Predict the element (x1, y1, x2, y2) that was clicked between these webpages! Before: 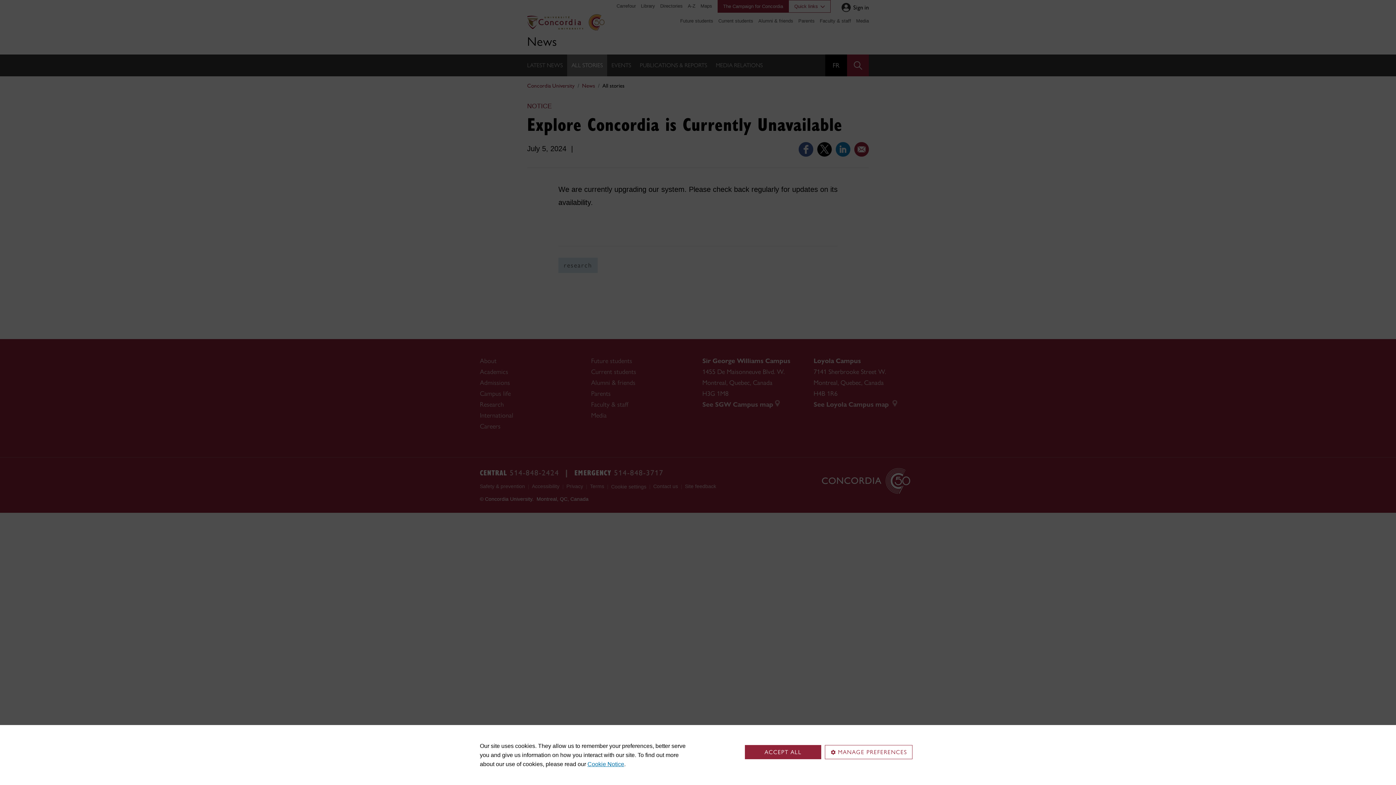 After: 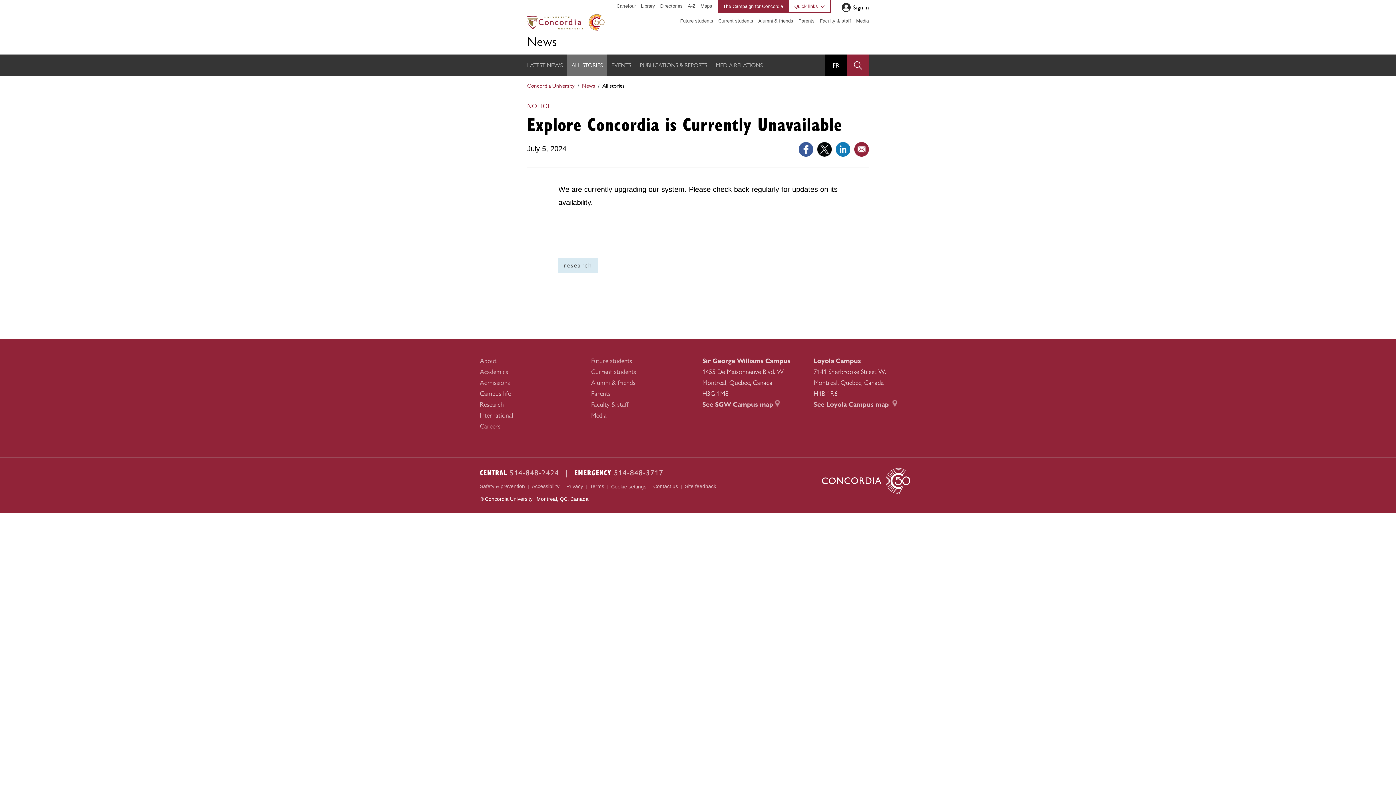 Action: bbox: (745, 745, 821, 759) label: ACCEPT ALL